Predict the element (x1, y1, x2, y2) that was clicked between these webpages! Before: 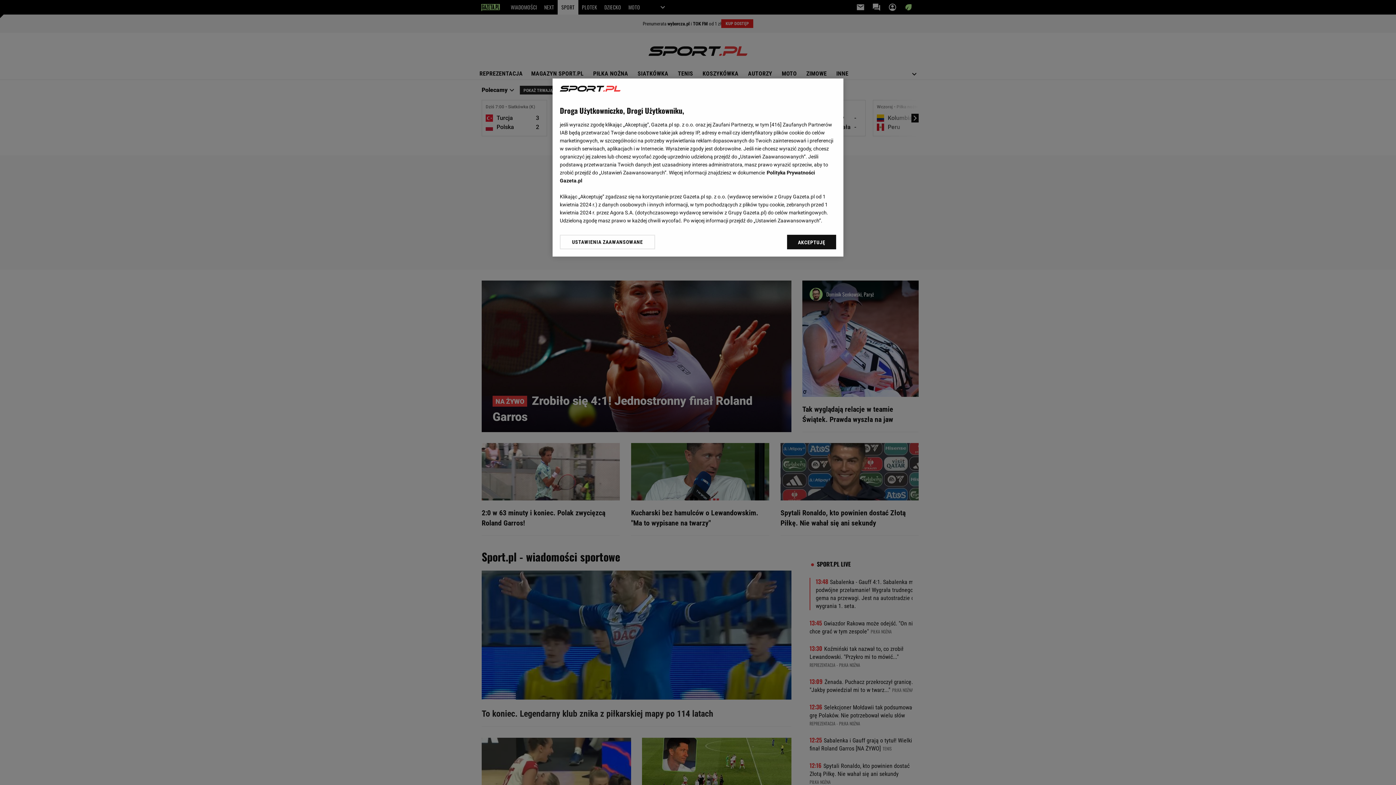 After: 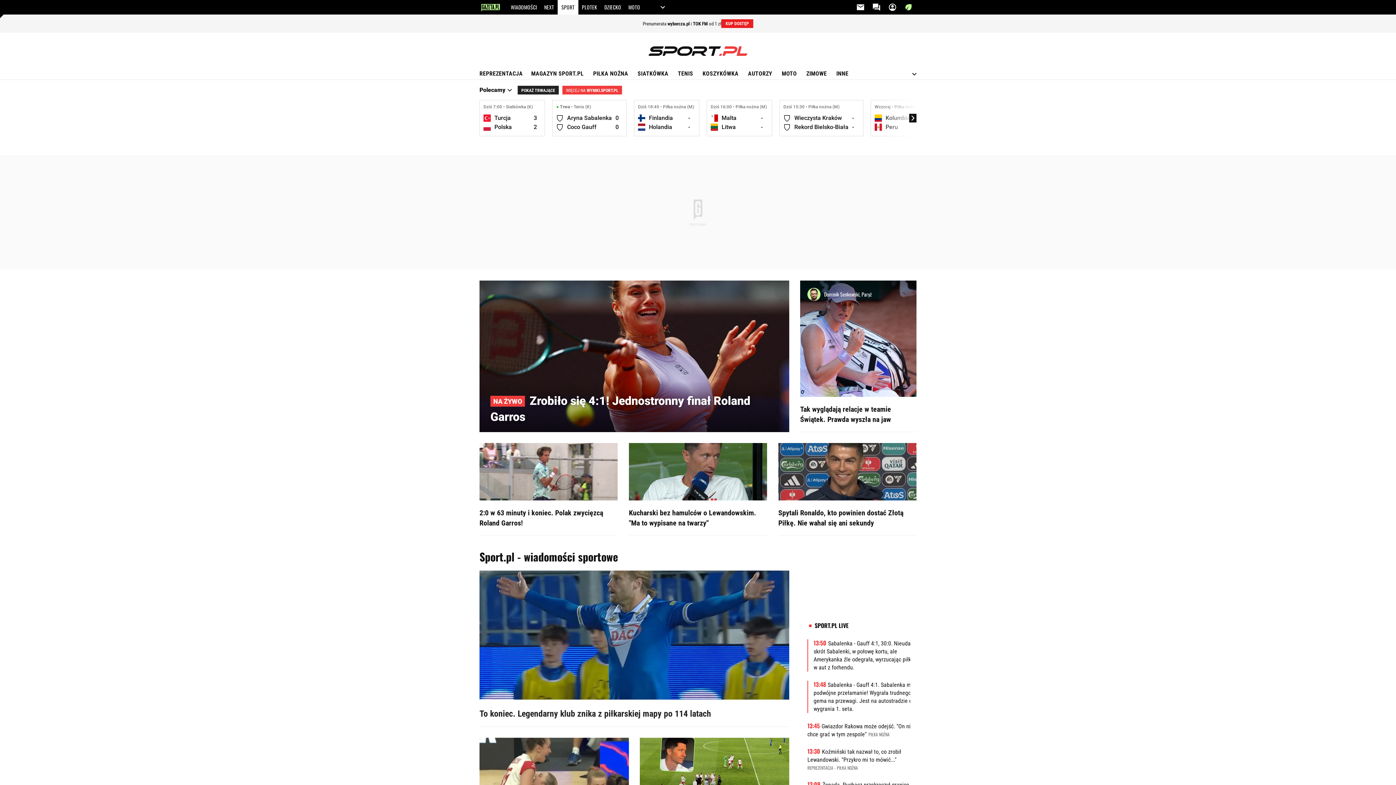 Action: label: AKCEPTUJĘ bbox: (787, 234, 836, 249)